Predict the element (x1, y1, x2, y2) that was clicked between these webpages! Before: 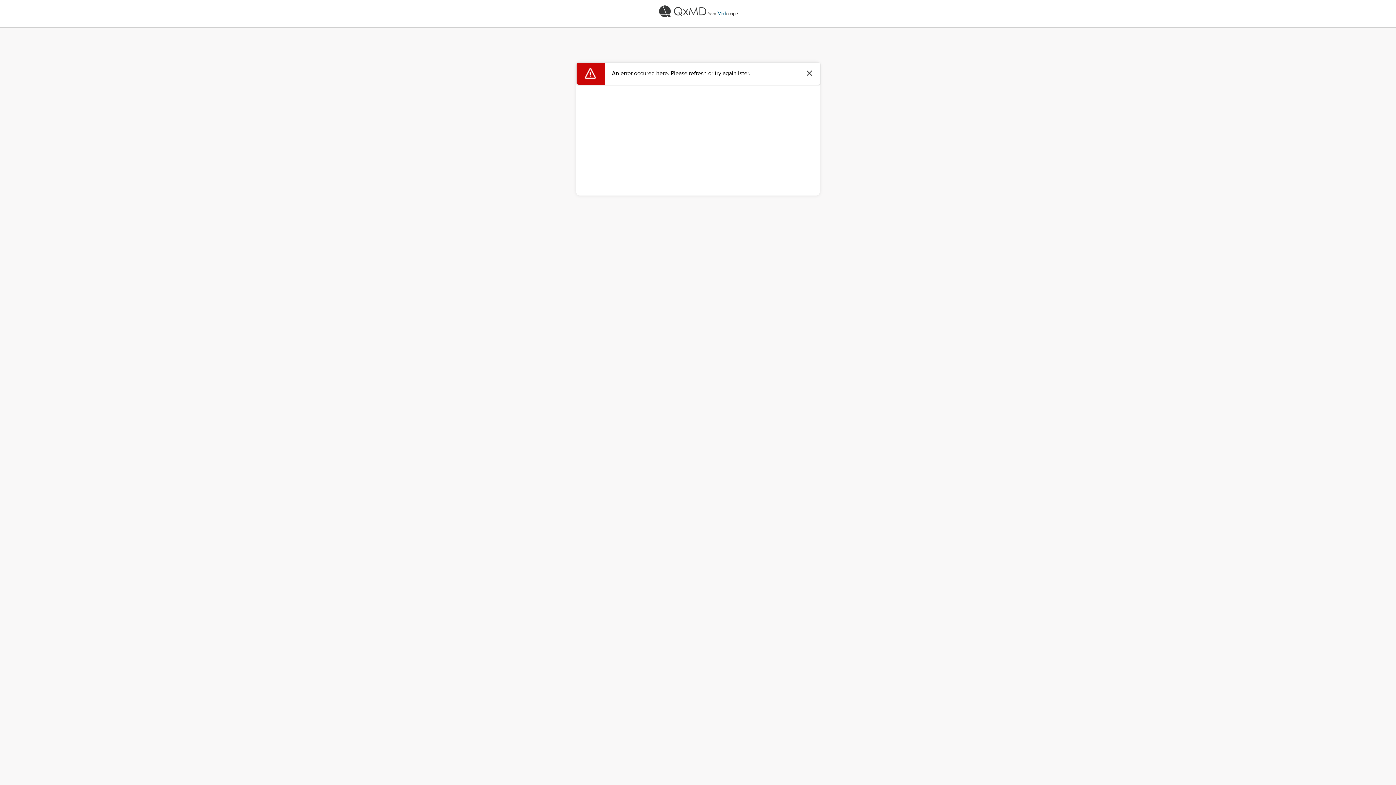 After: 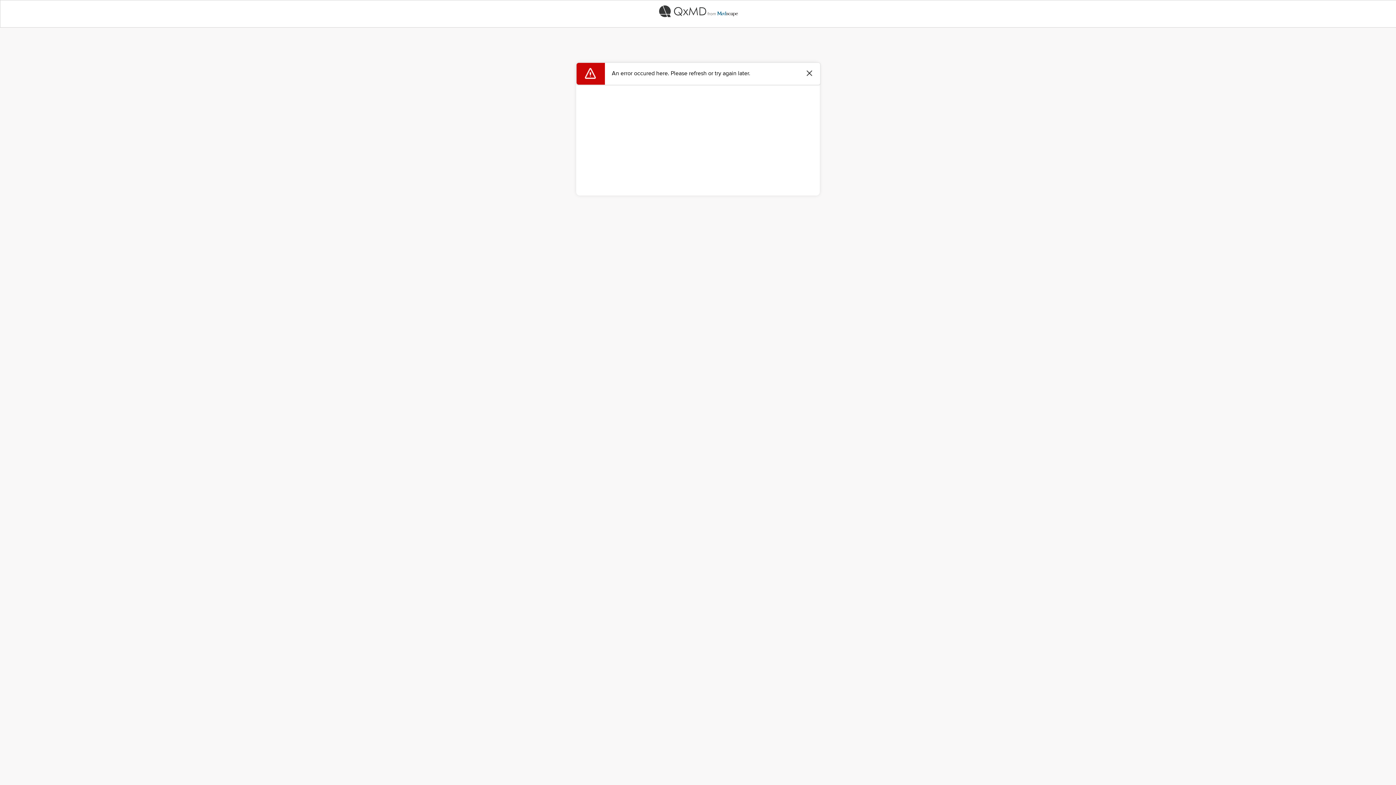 Action: bbox: (0, 0, 1396, 22)